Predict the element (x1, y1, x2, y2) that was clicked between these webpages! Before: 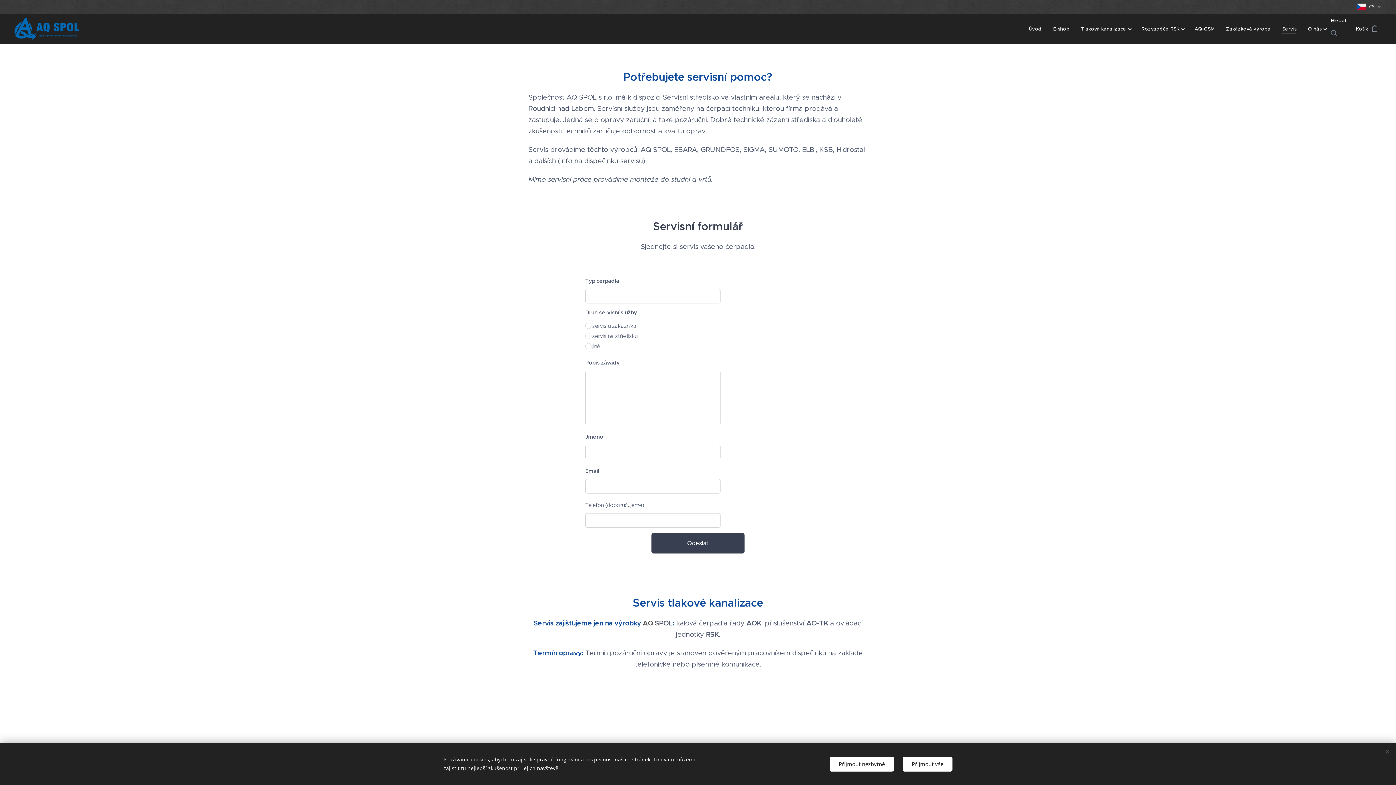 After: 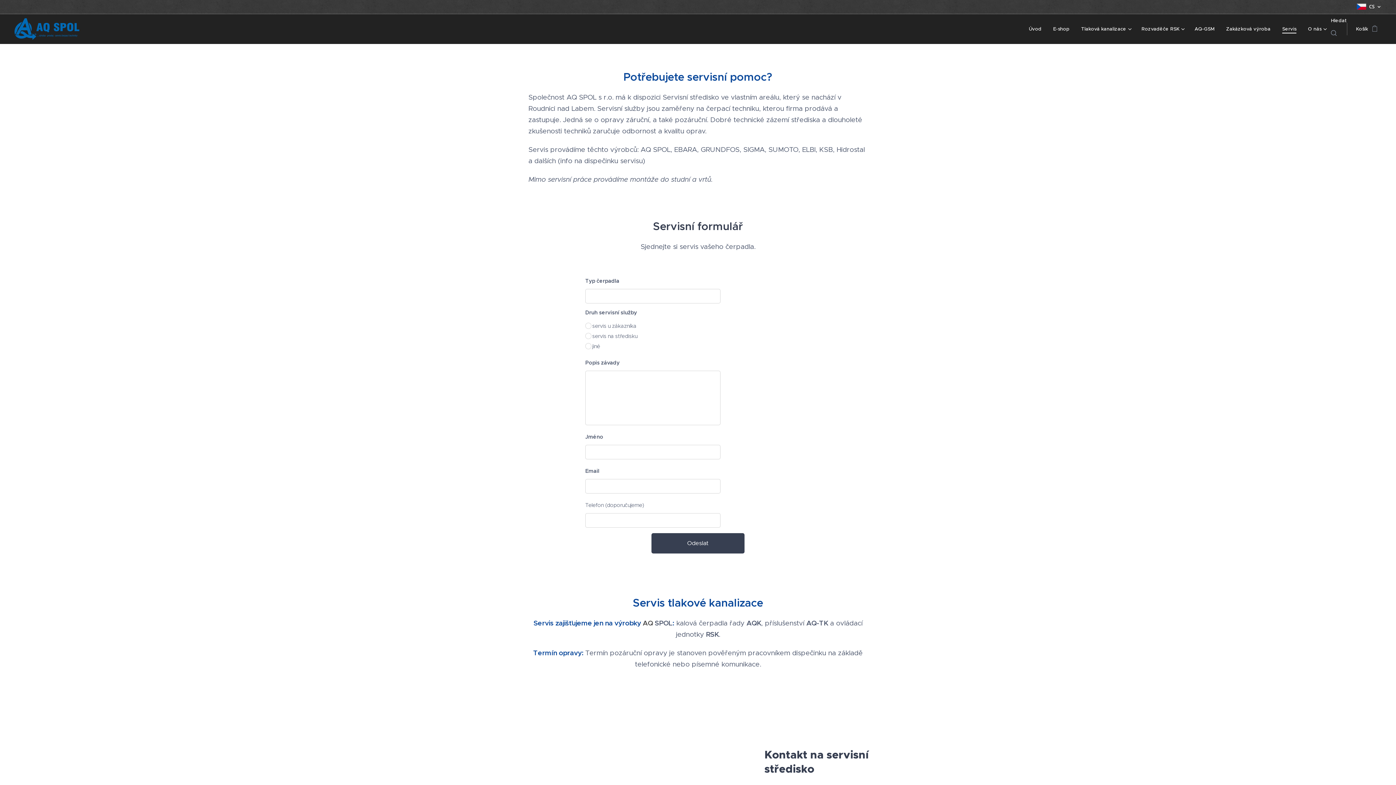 Action: label: Přijmout nezbytné bbox: (829, 756, 894, 771)